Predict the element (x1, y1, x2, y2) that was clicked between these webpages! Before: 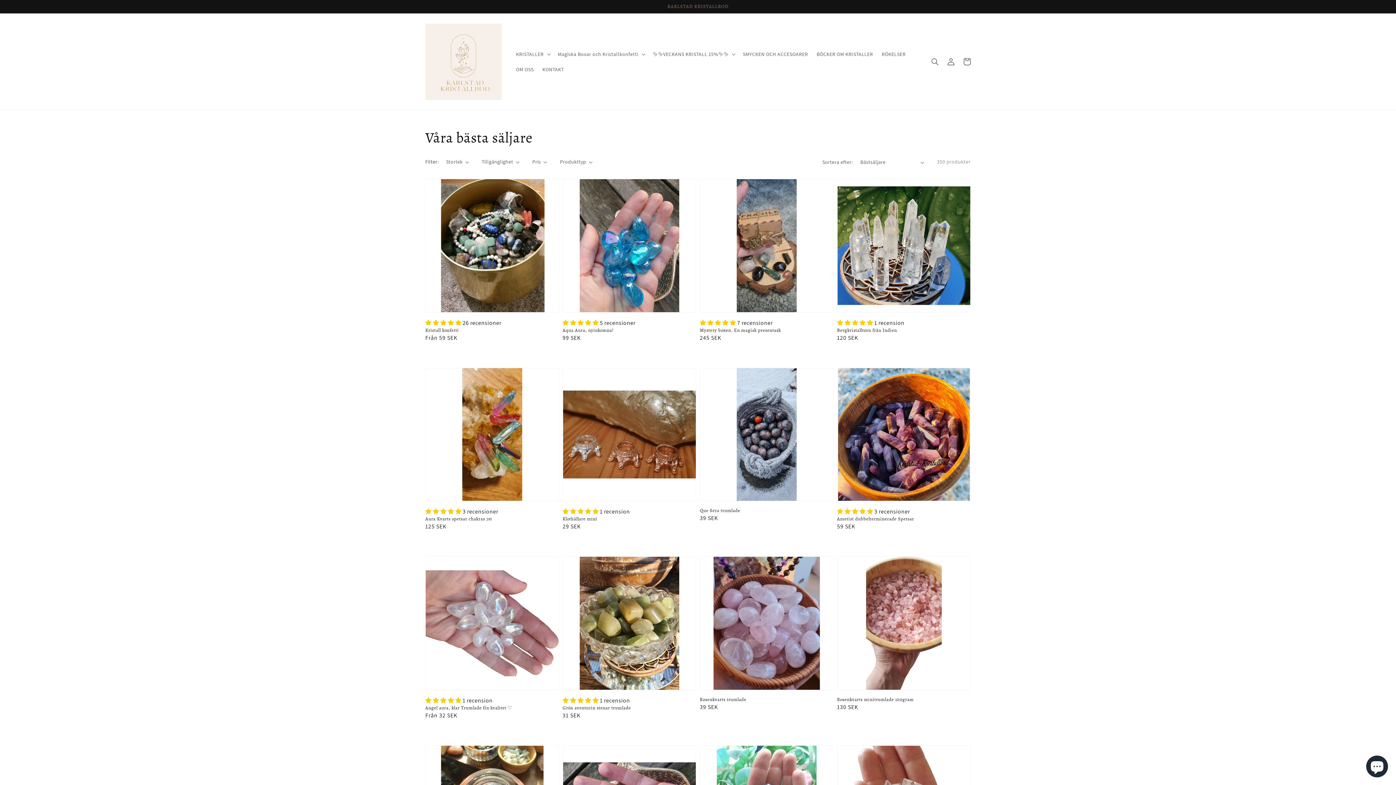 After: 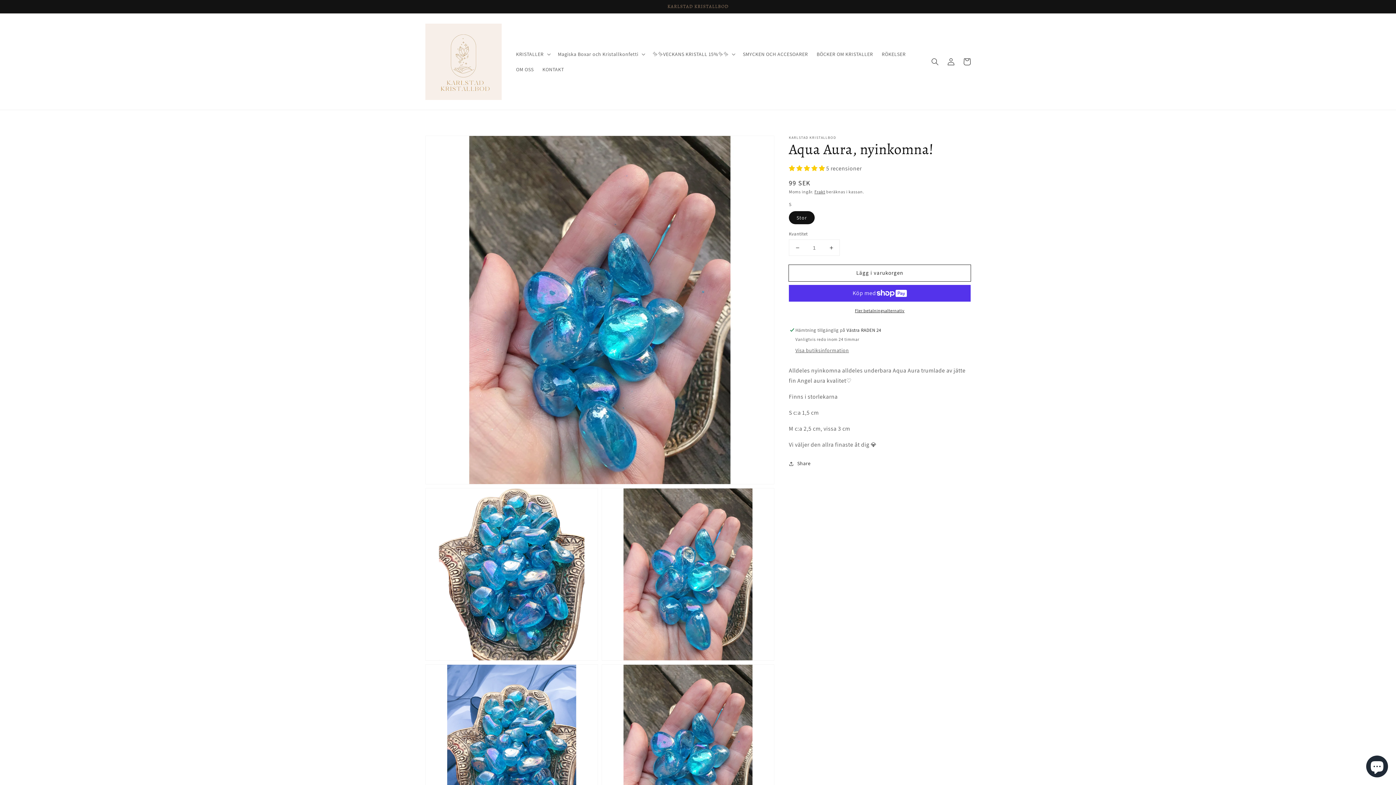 Action: label: Aqua Aura, nyinkomna! bbox: (562, 327, 692, 333)